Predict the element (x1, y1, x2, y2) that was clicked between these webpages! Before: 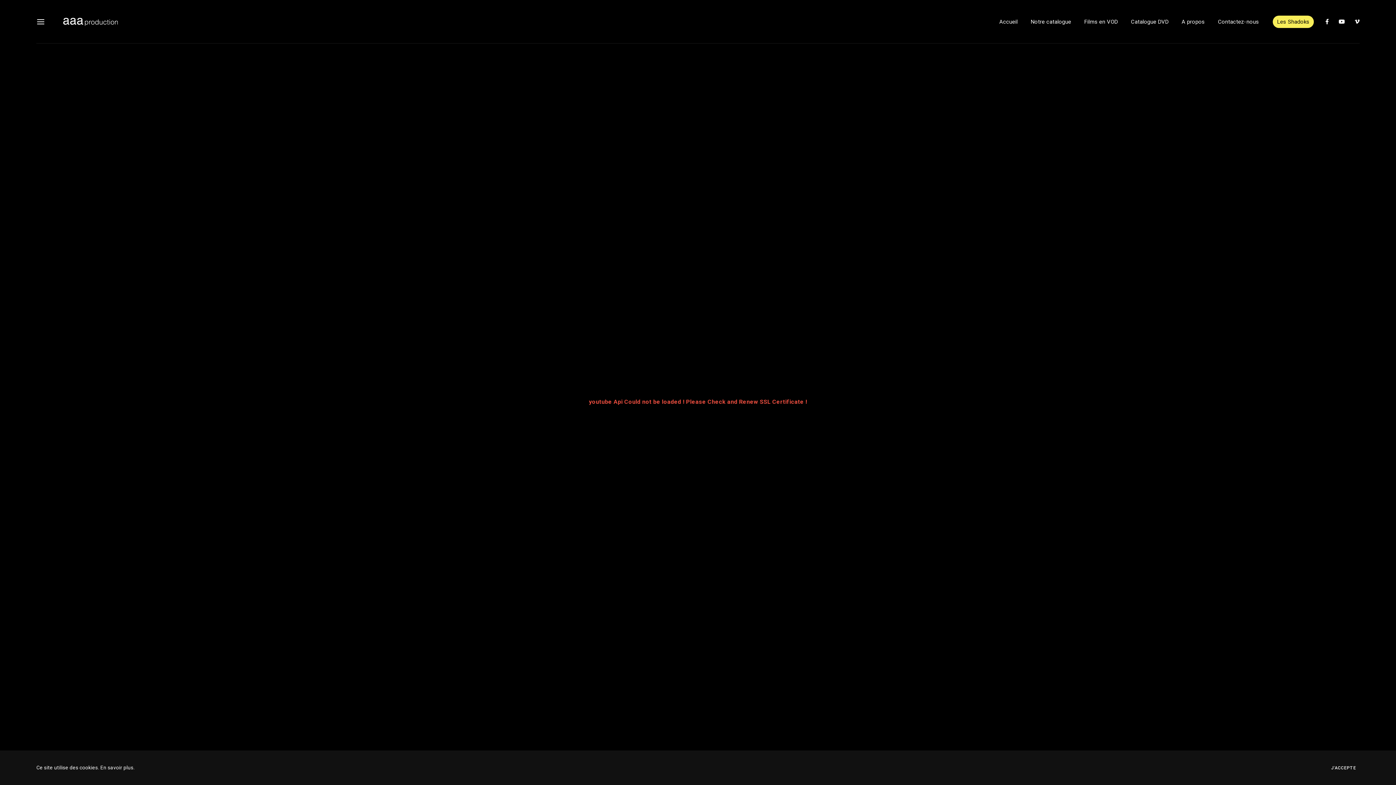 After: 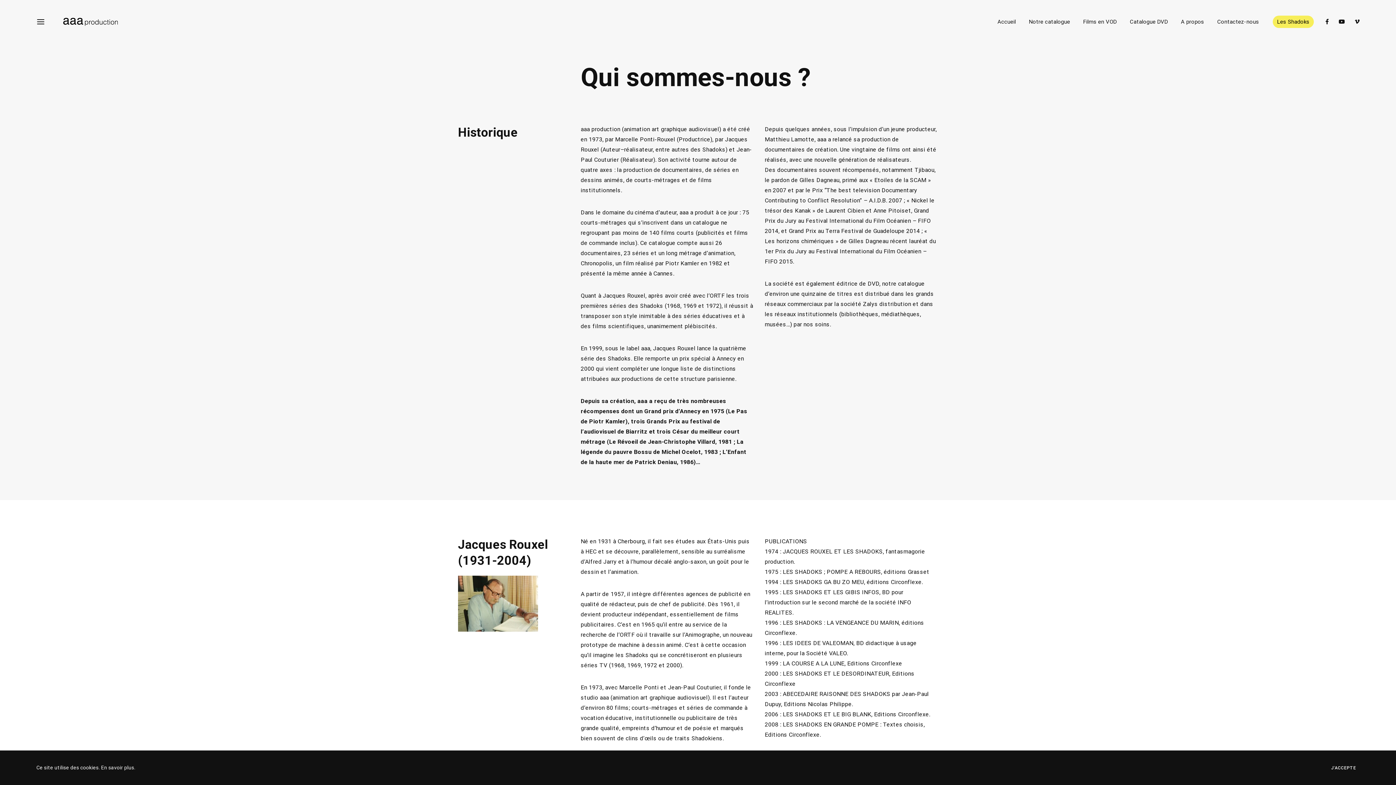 Action: label: A propos bbox: (1175, 8, 1211, 34)